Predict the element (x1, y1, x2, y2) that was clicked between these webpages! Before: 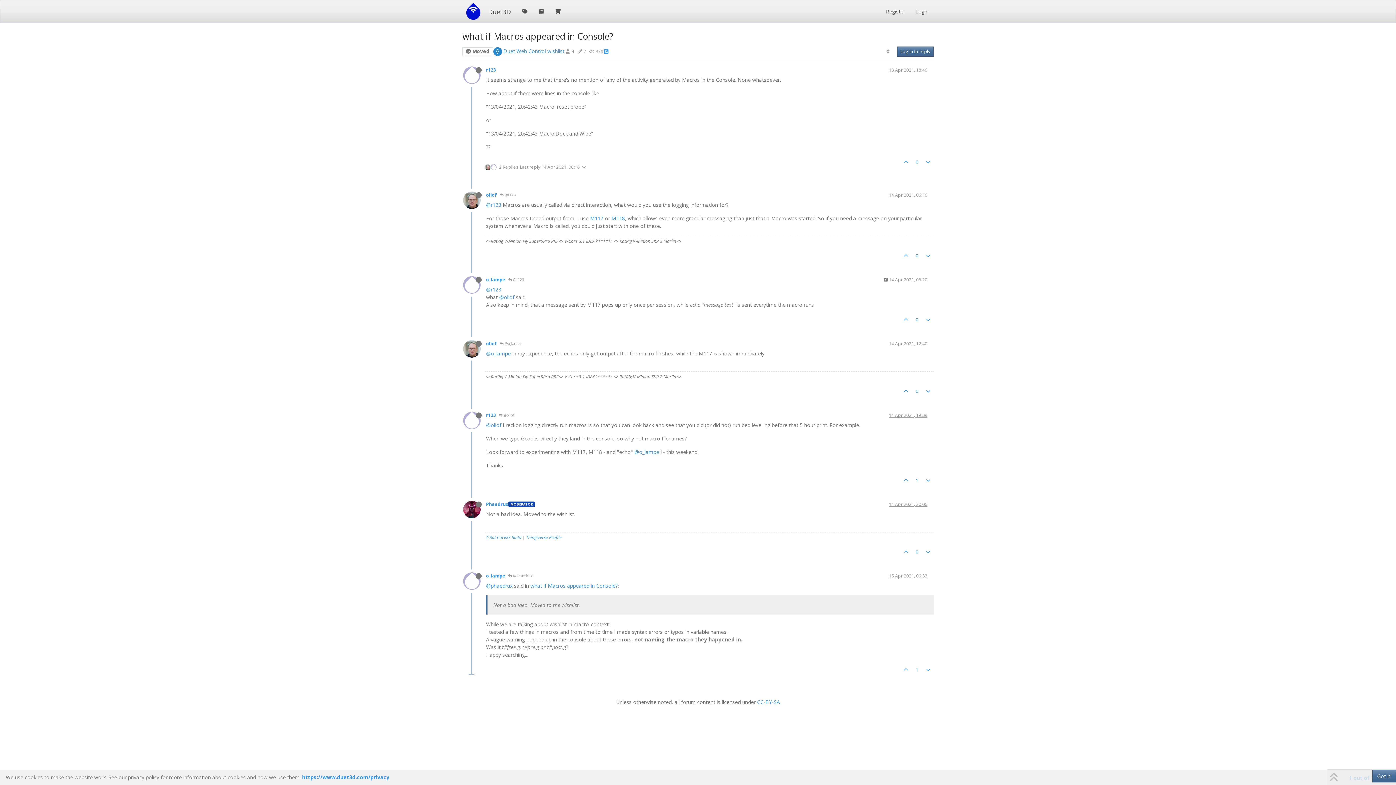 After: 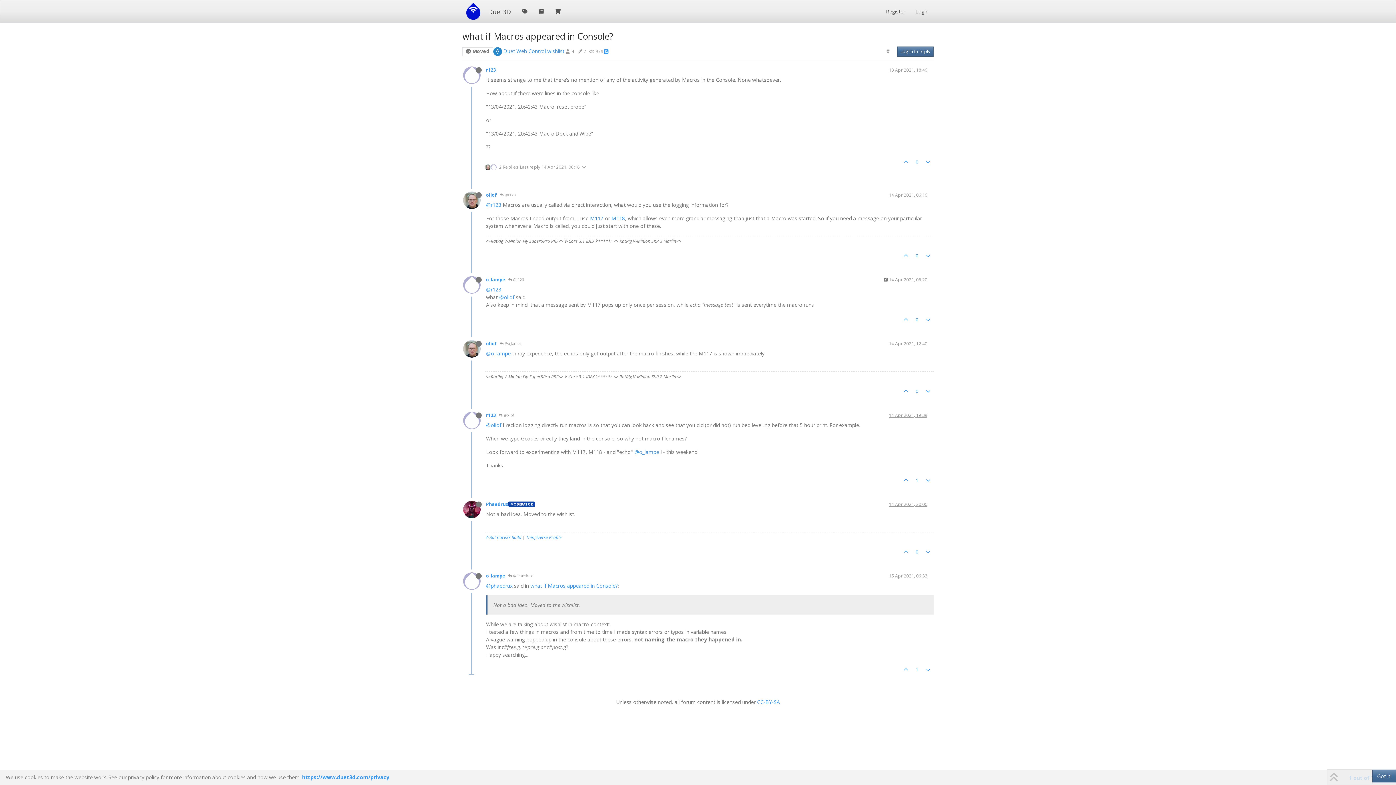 Action: label: M117 bbox: (590, 214, 603, 221)